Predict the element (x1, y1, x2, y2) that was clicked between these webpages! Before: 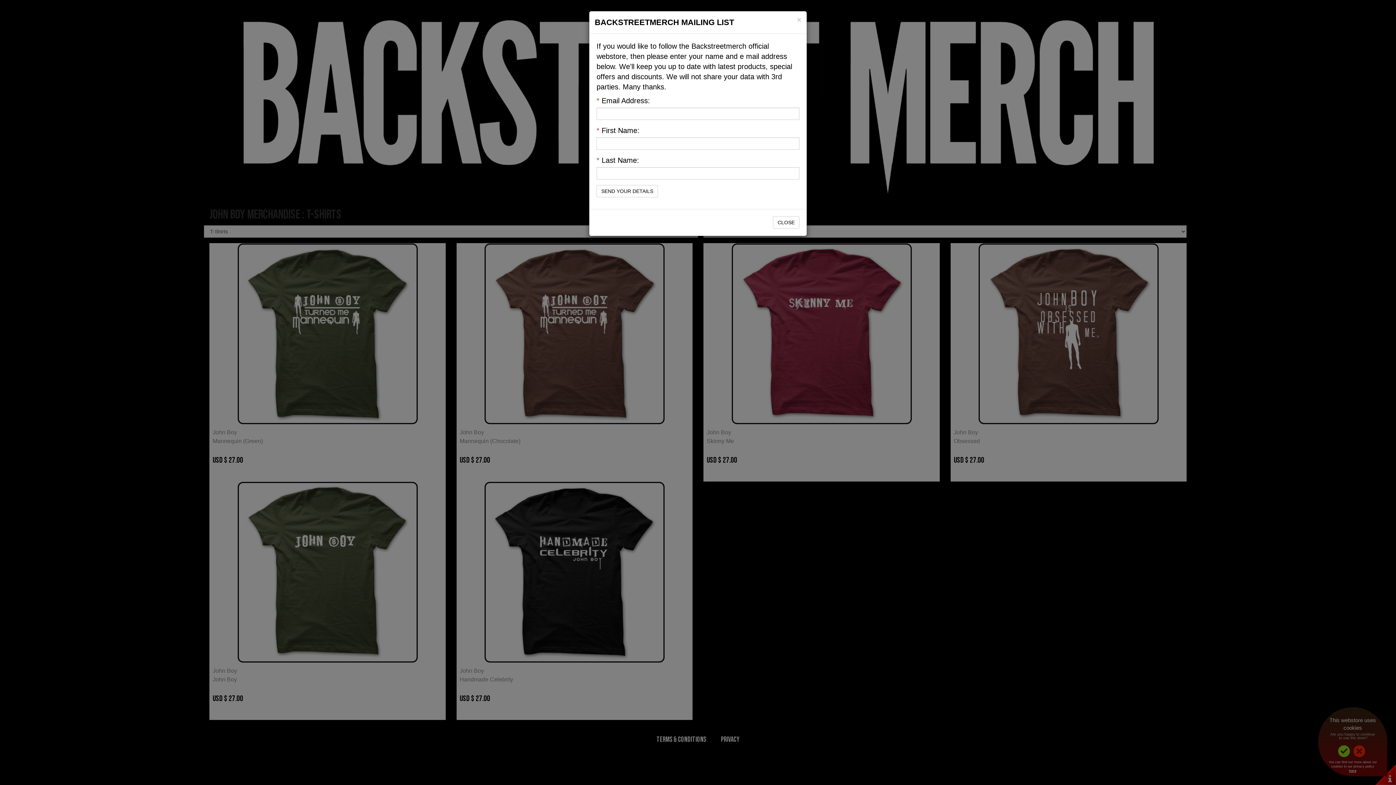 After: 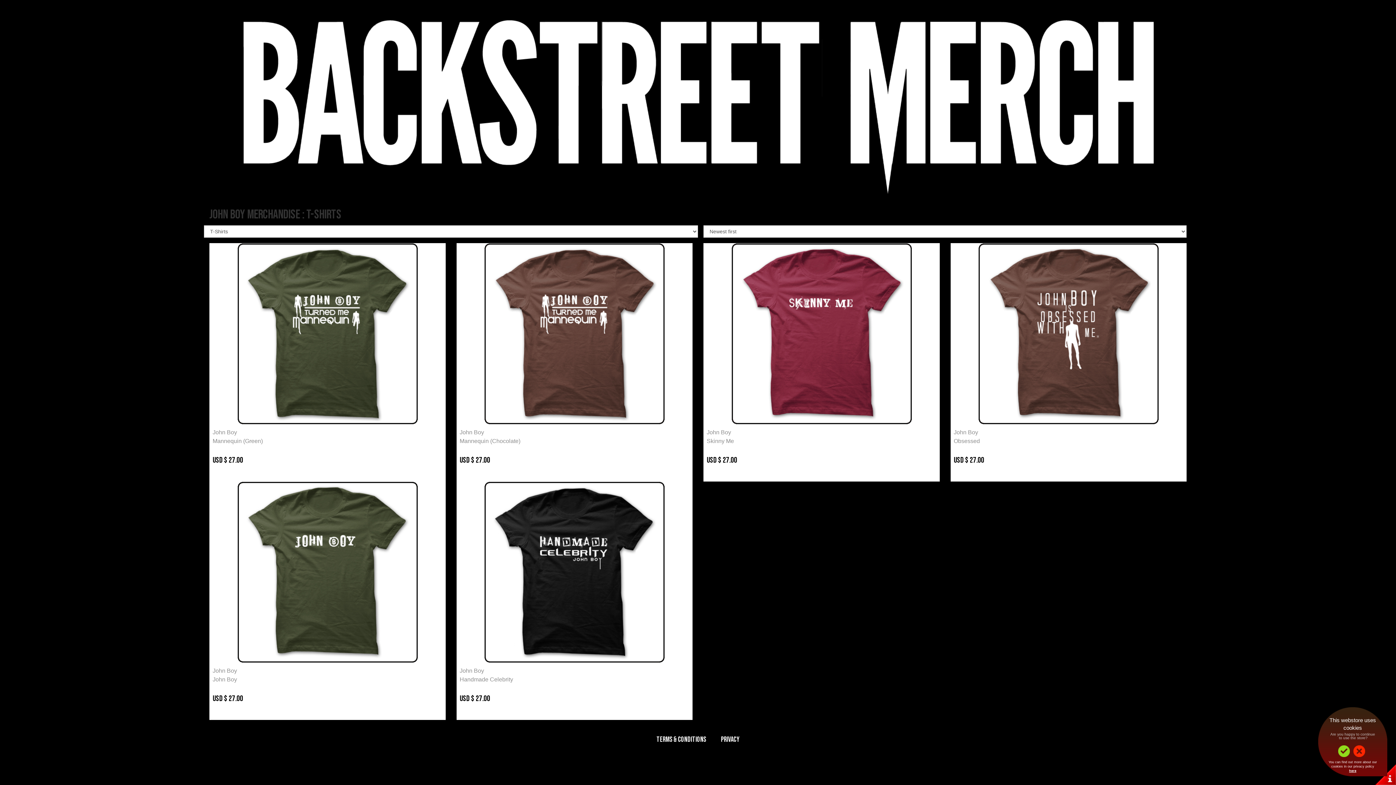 Action: label: ×
Close bbox: (797, 16, 801, 23)